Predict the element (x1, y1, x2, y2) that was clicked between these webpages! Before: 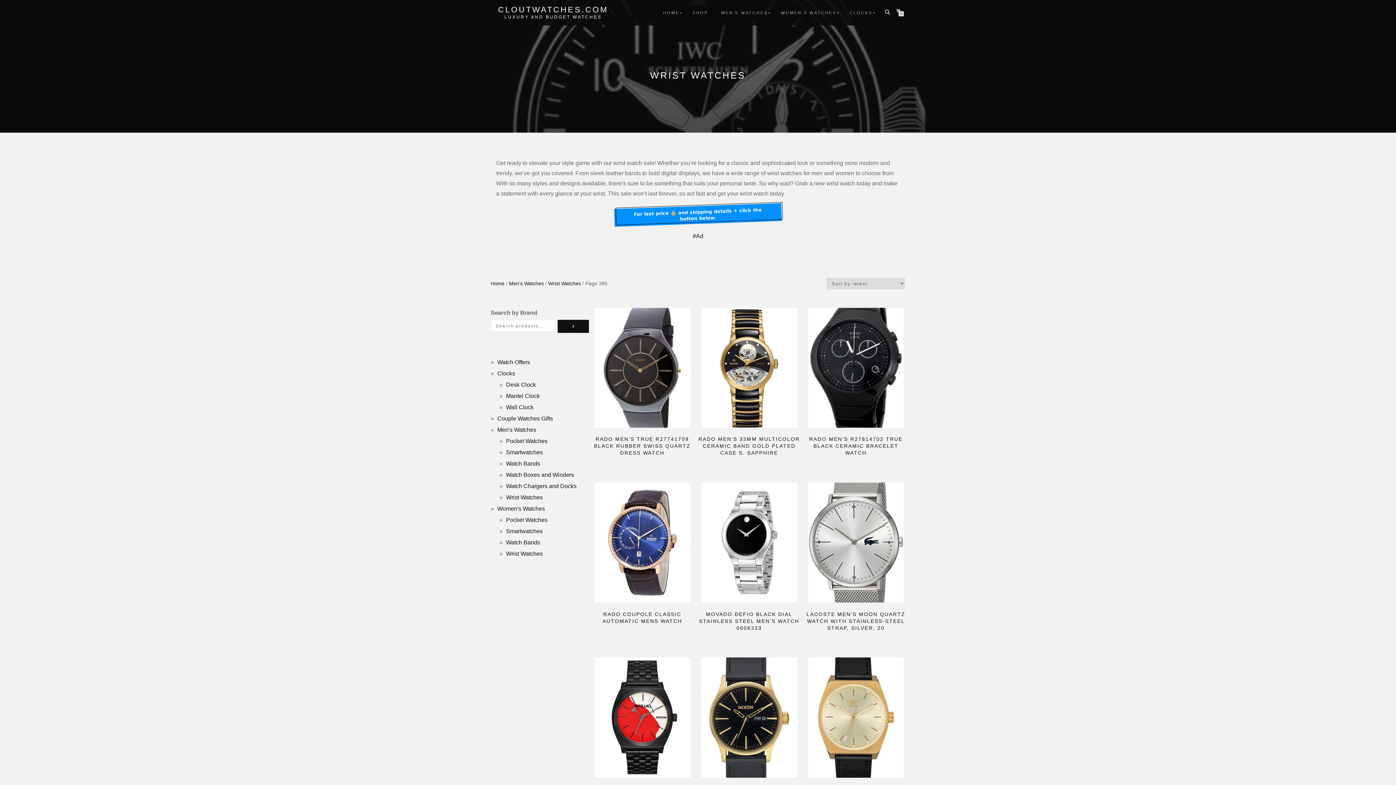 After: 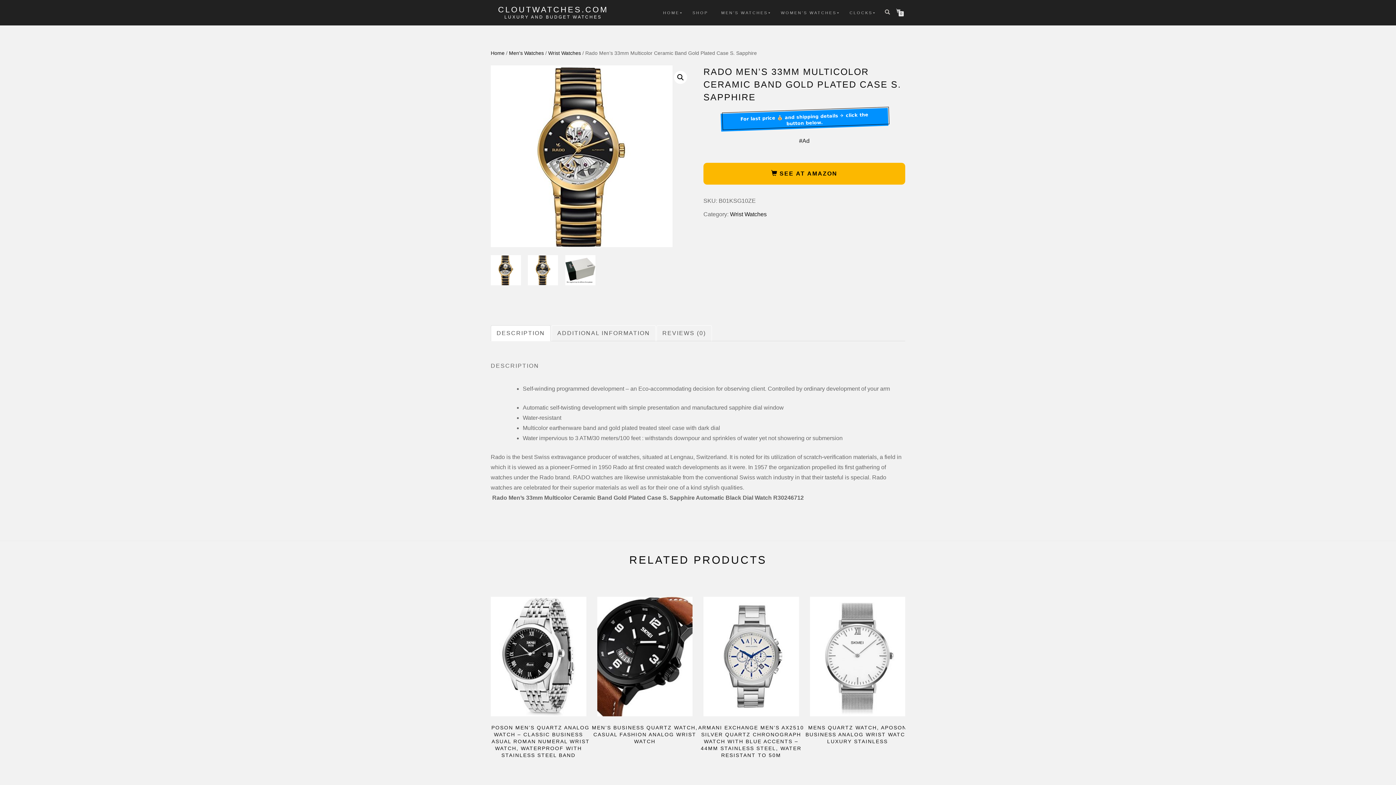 Action: bbox: (695, 308, 802, 456) label: SEE AT AMAZON
RADO MEN’S 33MM MULTICOLOR CERAMIC BAND GOLD PLATED CASE S. SAPPHIRE